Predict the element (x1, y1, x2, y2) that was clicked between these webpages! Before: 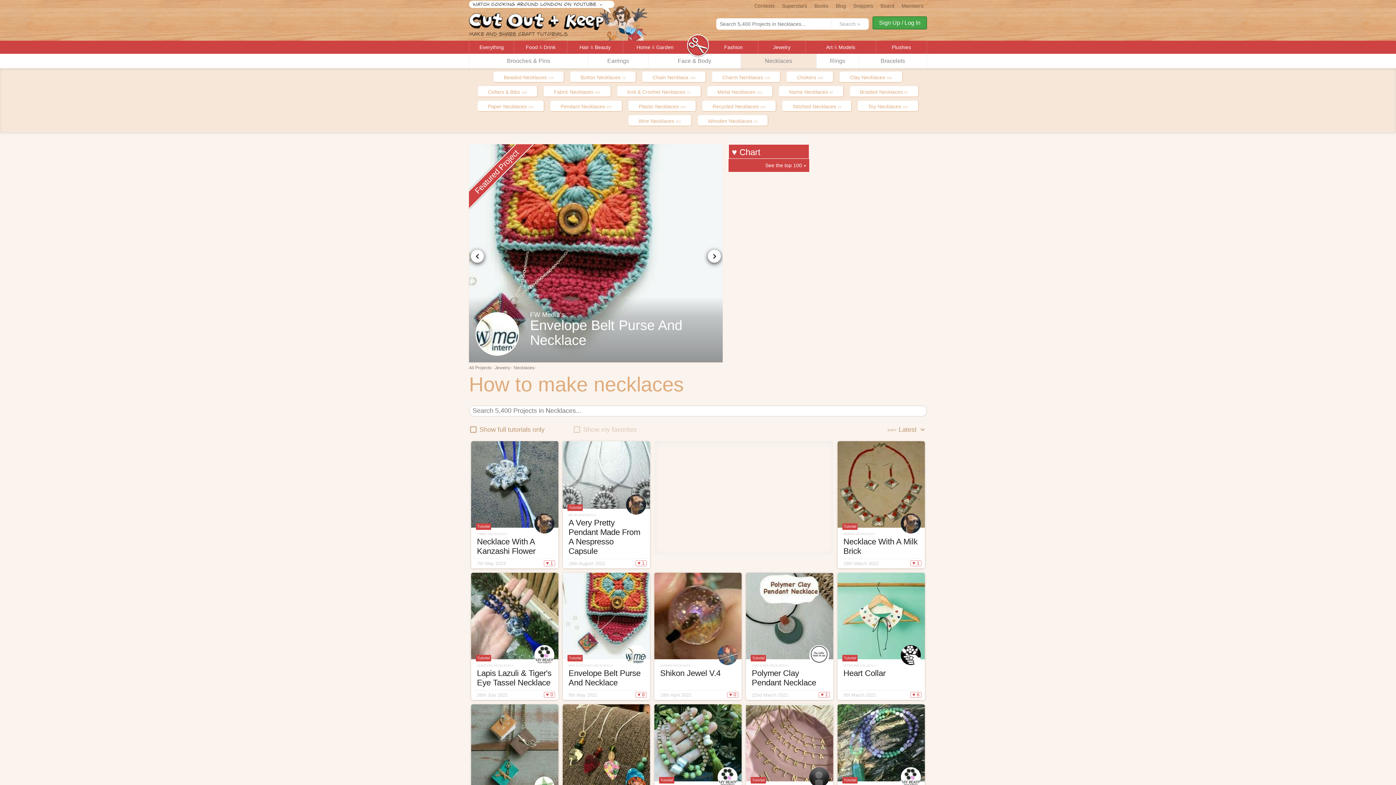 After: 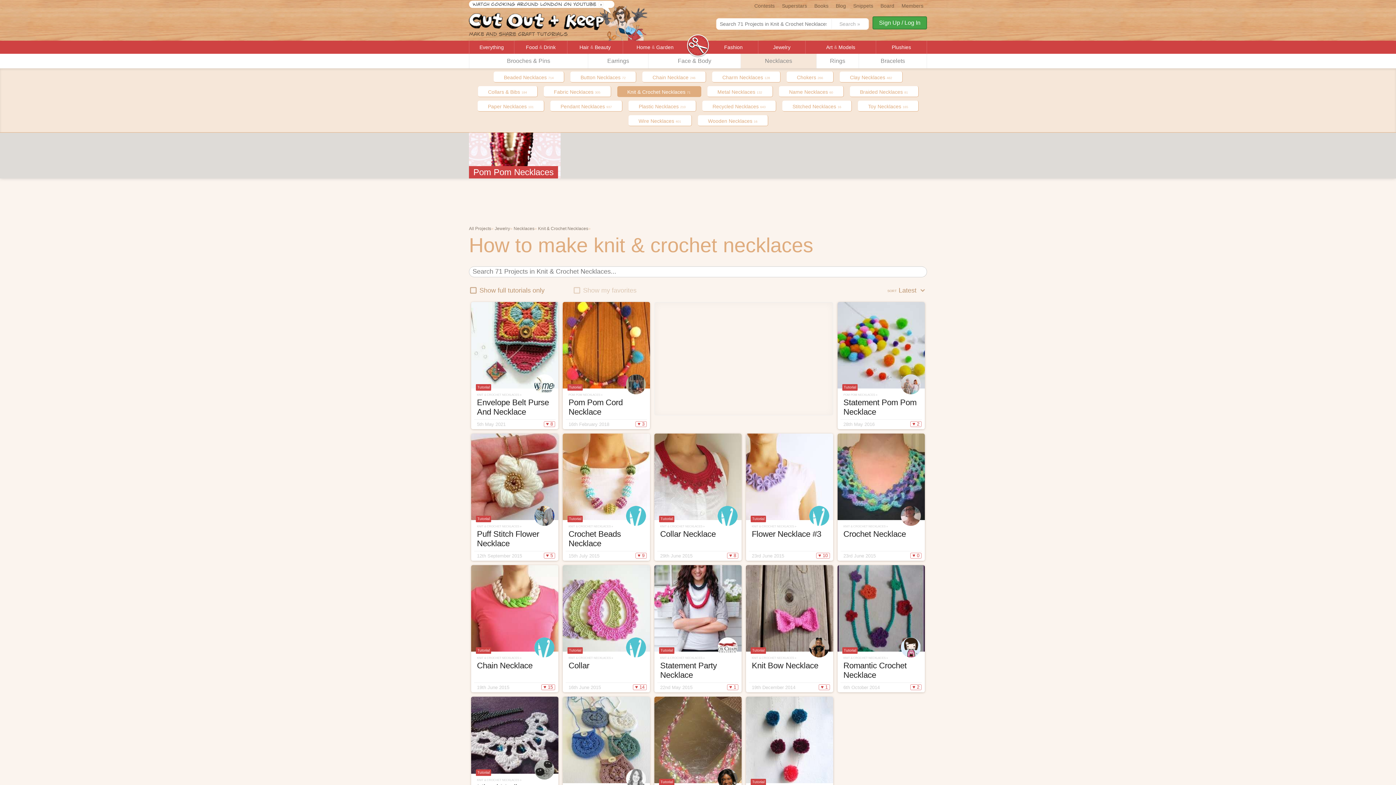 Action: label: Knit & Crochet Necklaces 71 bbox: (617, 86, 701, 97)